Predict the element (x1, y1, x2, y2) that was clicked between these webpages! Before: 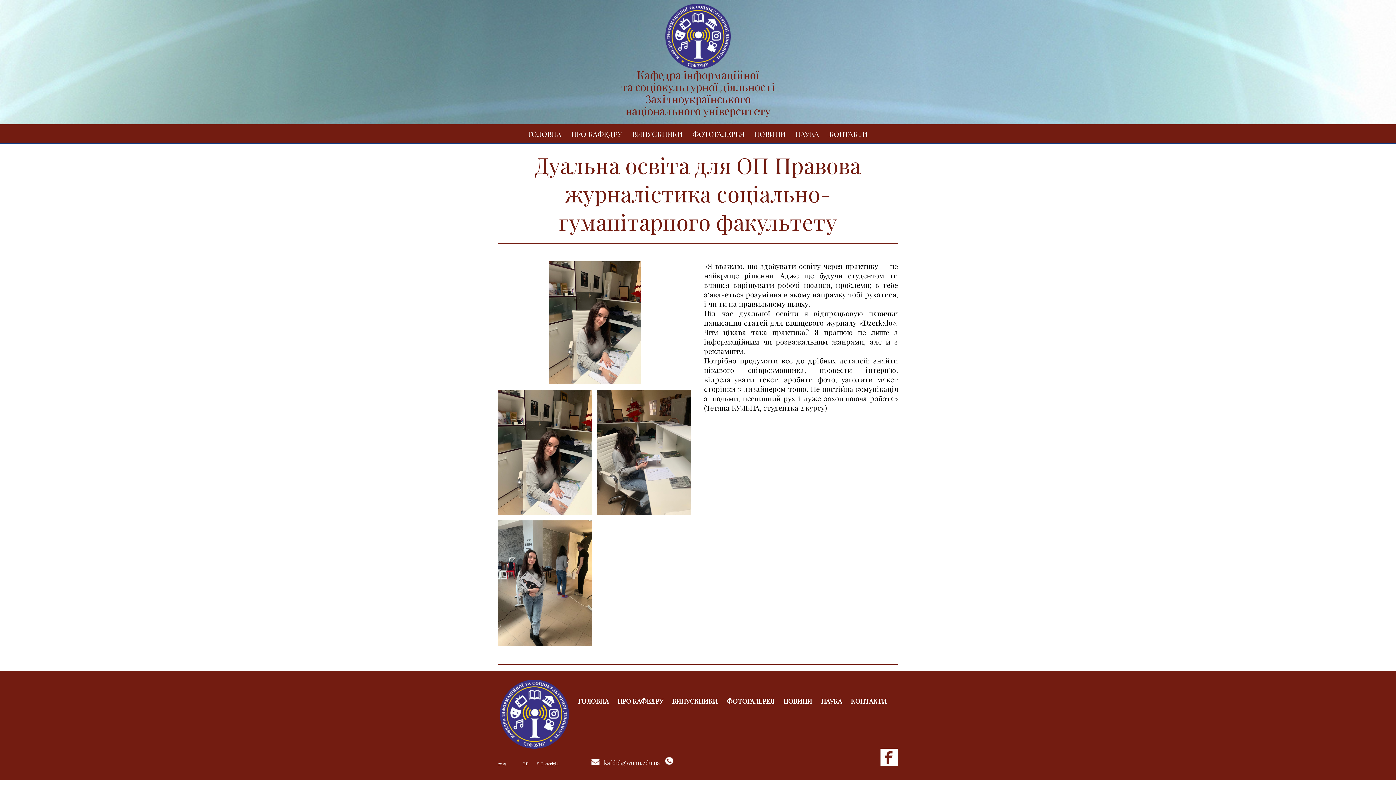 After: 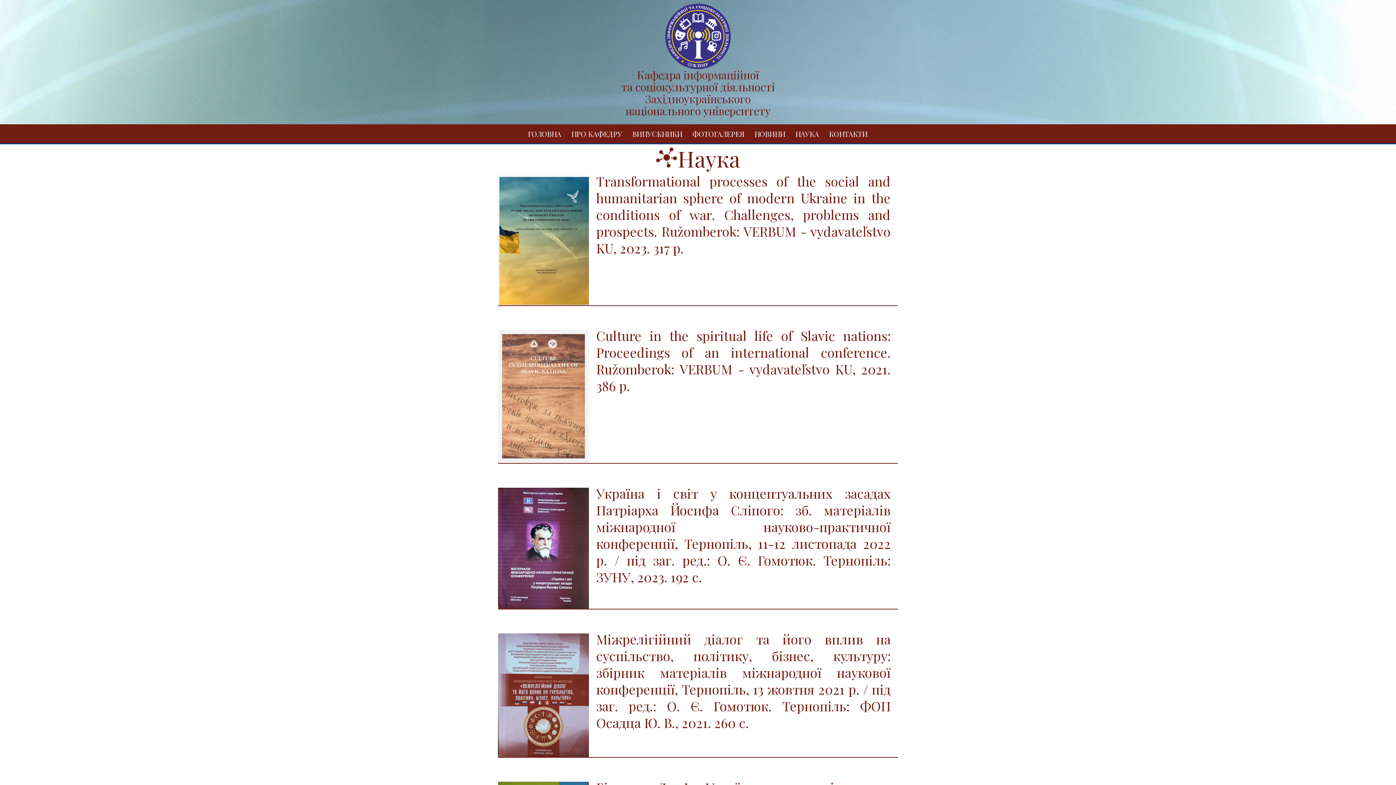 Action: label: НАУКА bbox: (817, 692, 846, 709)